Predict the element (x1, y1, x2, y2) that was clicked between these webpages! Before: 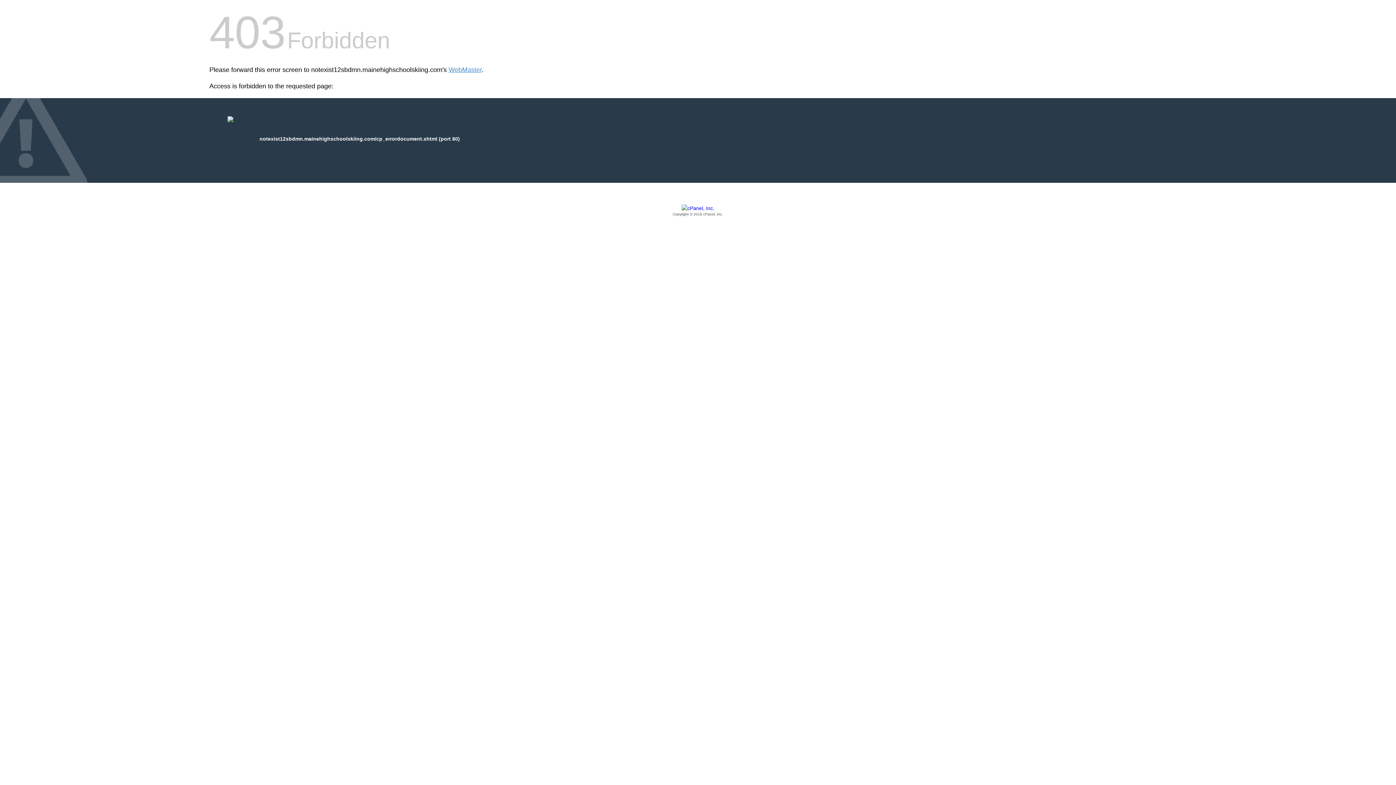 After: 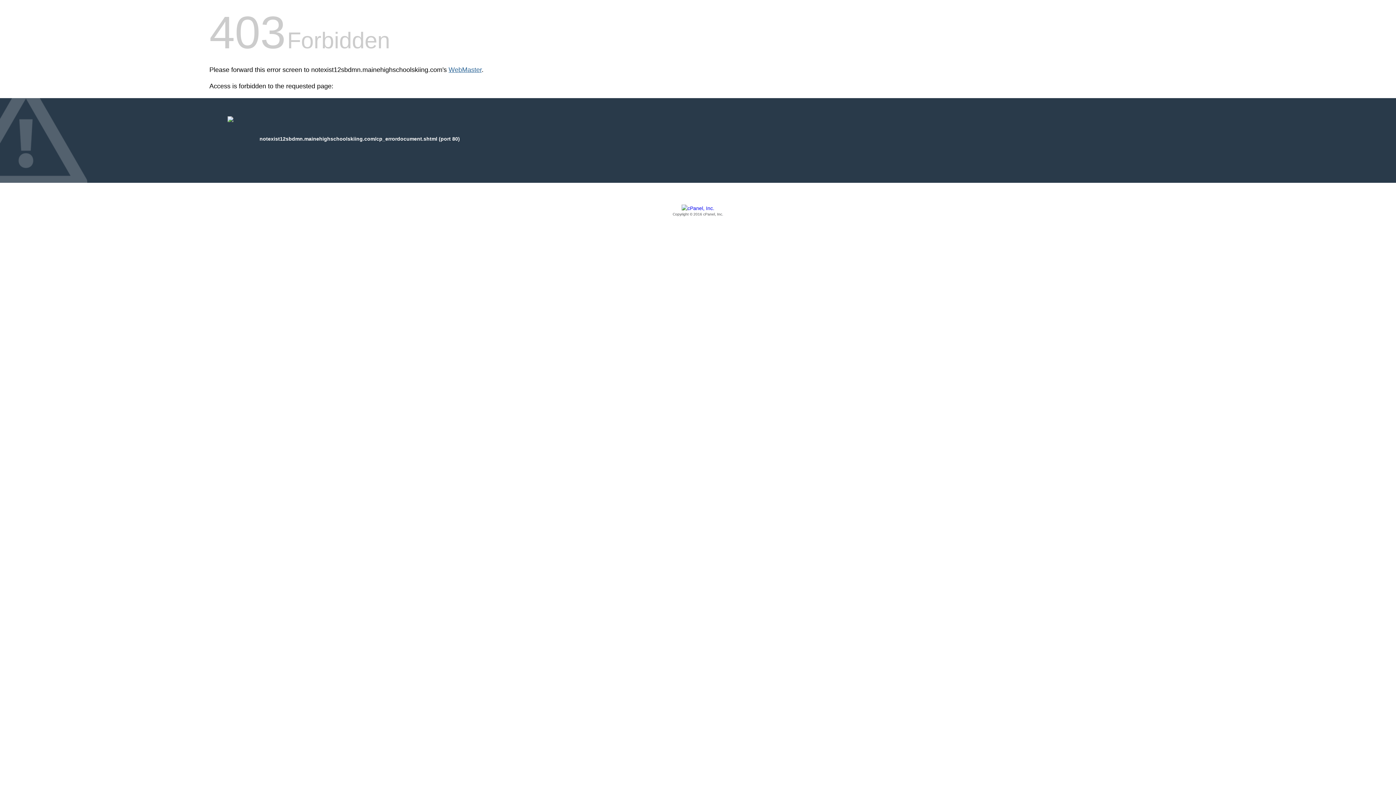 Action: bbox: (448, 66, 481, 73) label: WebMaster